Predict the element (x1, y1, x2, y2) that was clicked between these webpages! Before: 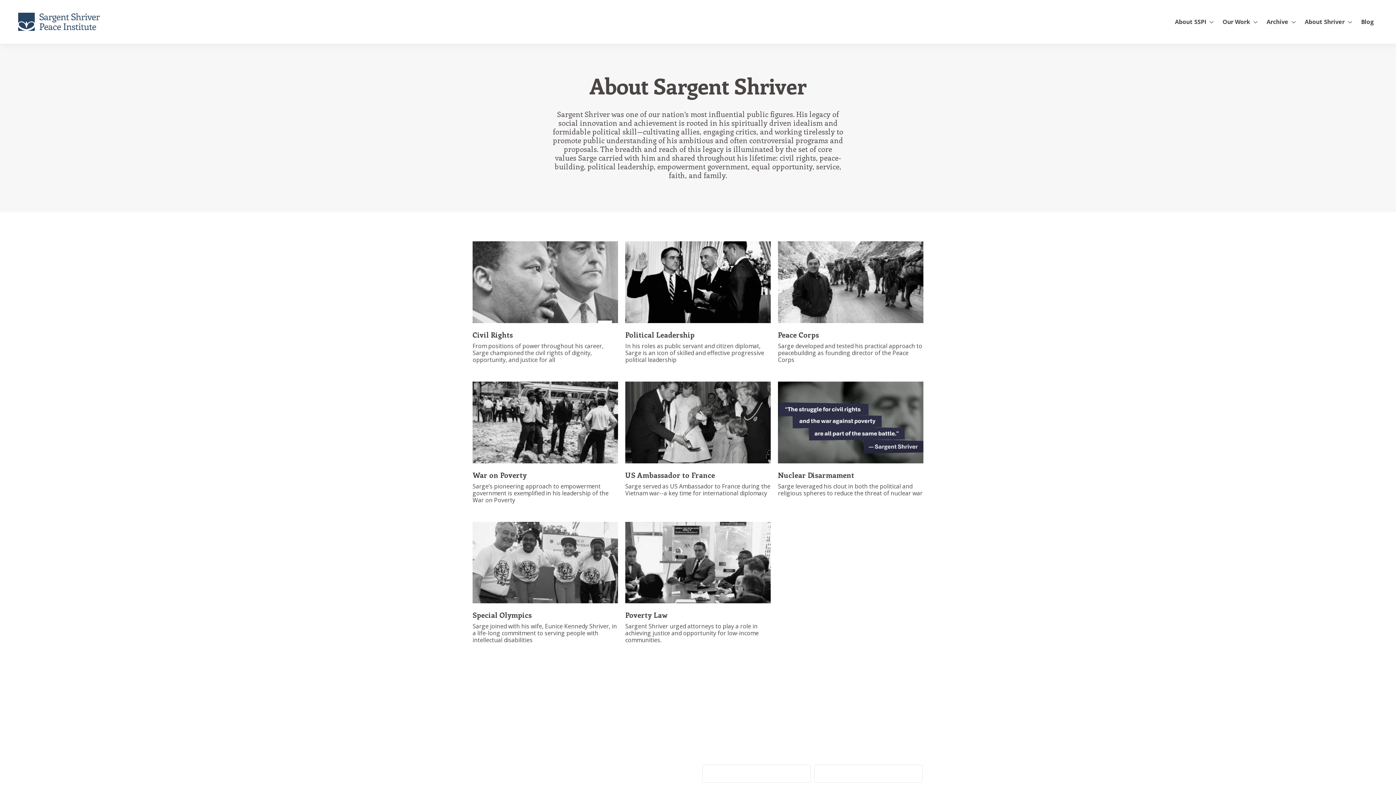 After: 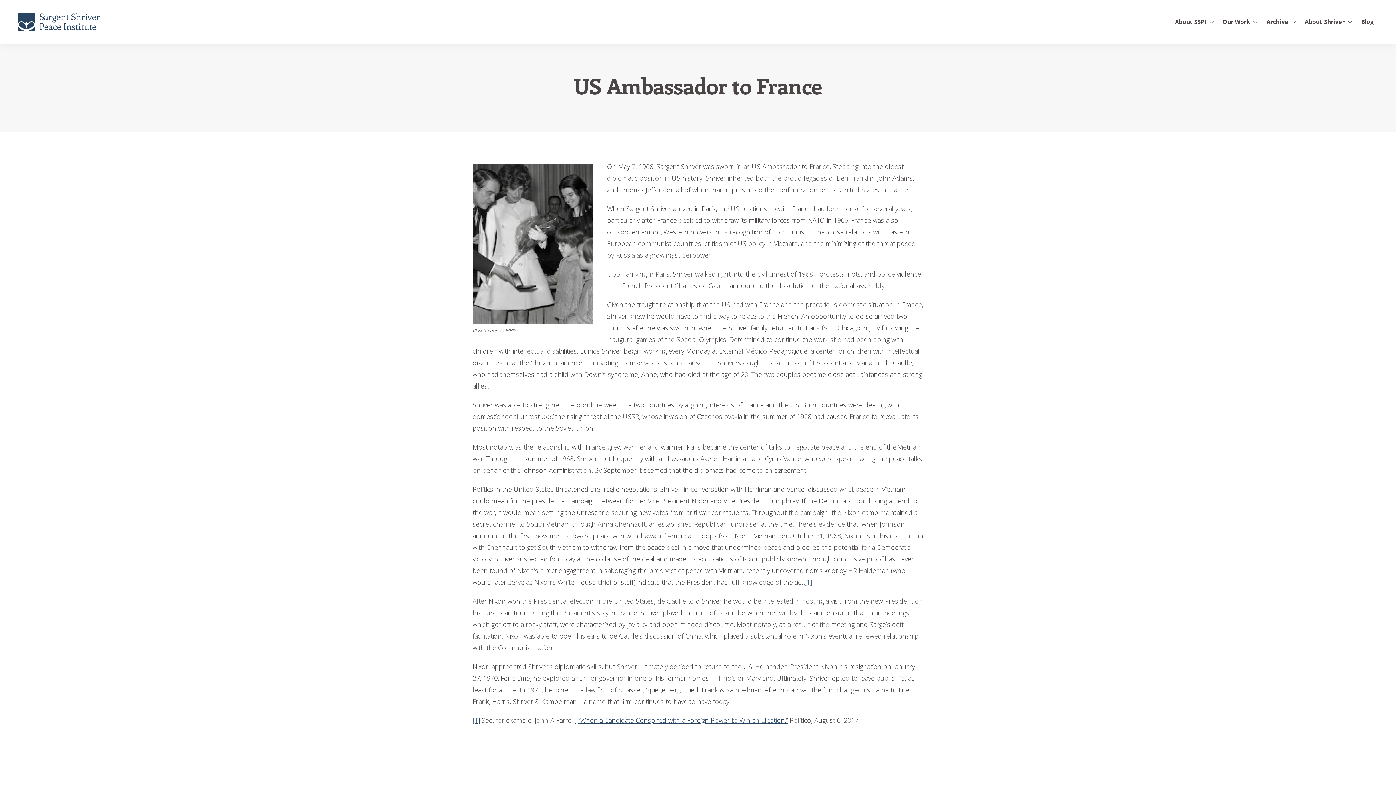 Action: label: US Ambassador to France bbox: (625, 470, 715, 479)